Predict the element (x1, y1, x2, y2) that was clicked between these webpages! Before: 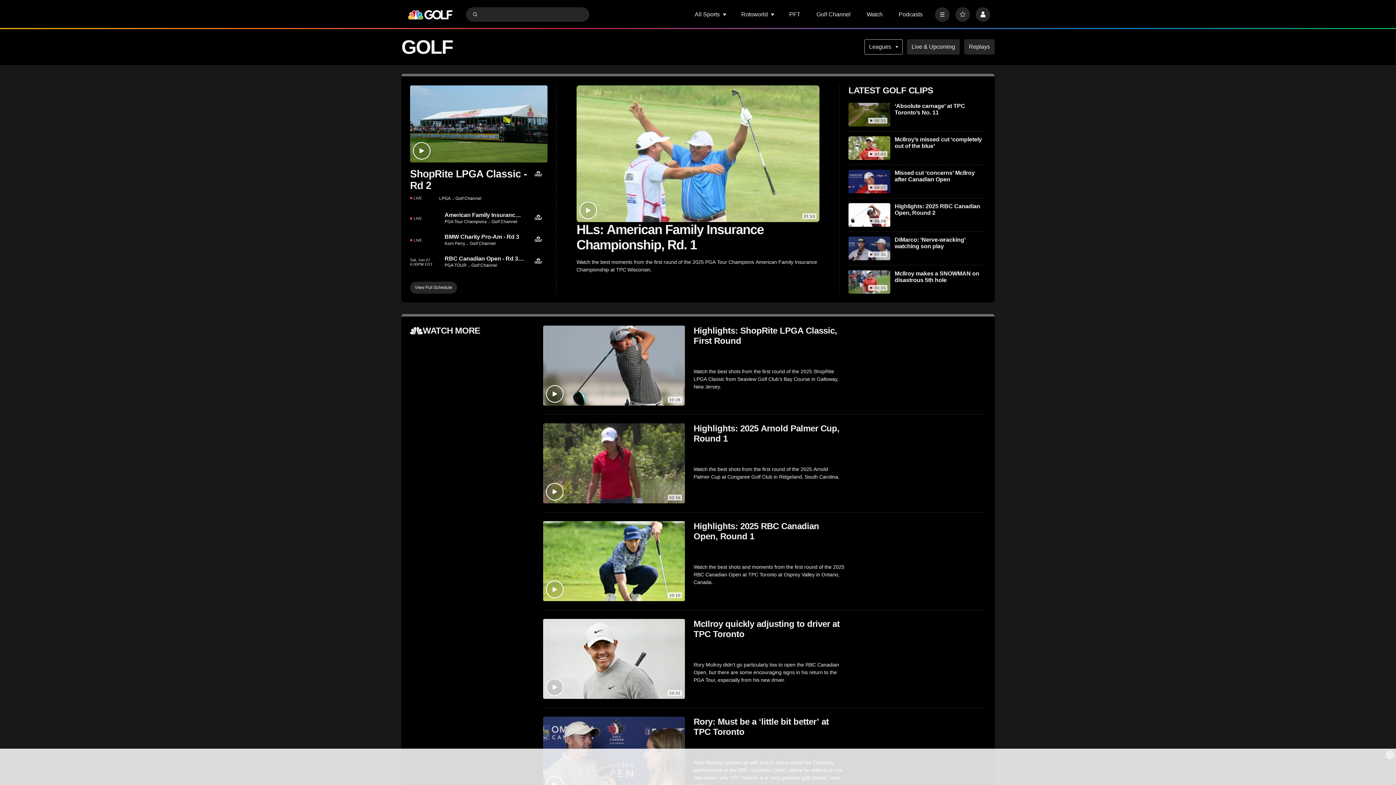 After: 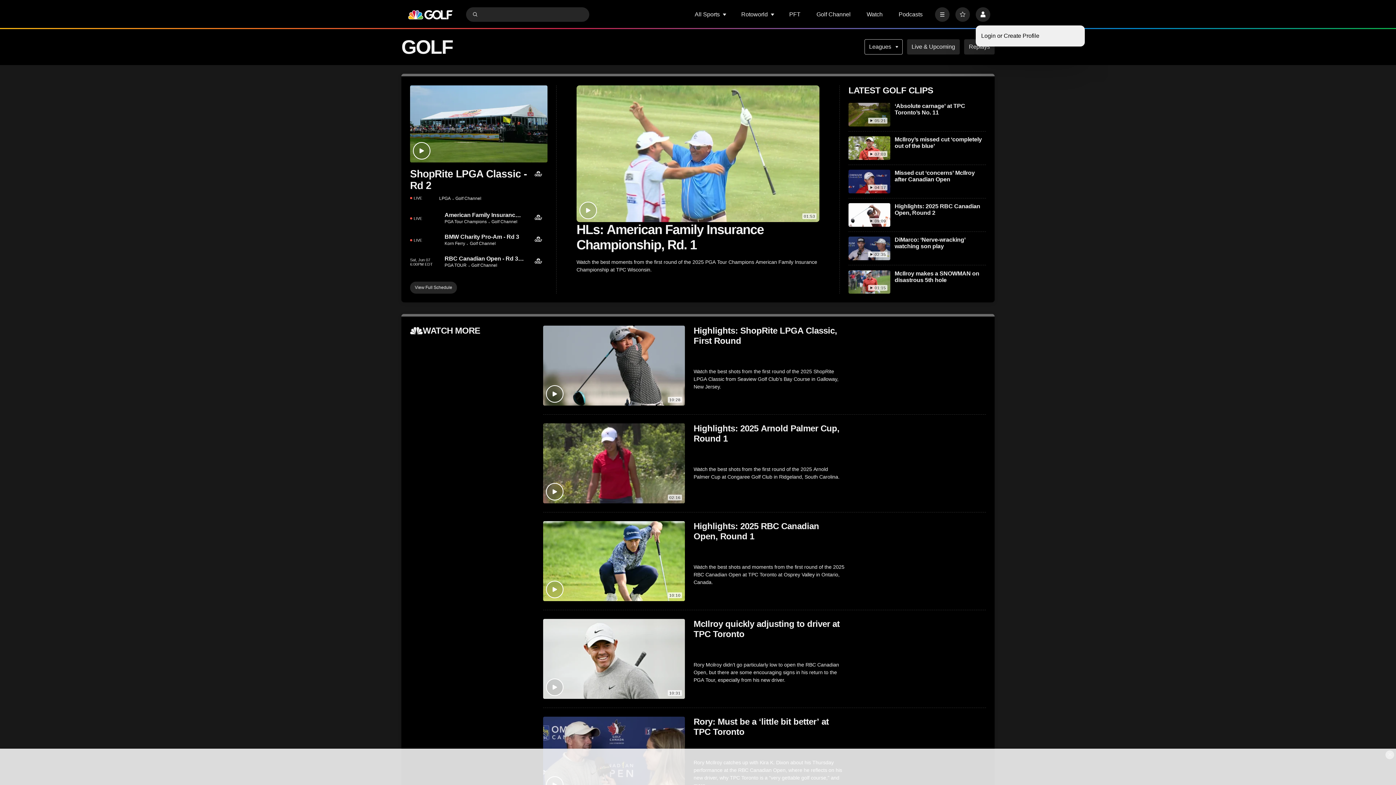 Action: bbox: (976, 7, 990, 21) label: Profile